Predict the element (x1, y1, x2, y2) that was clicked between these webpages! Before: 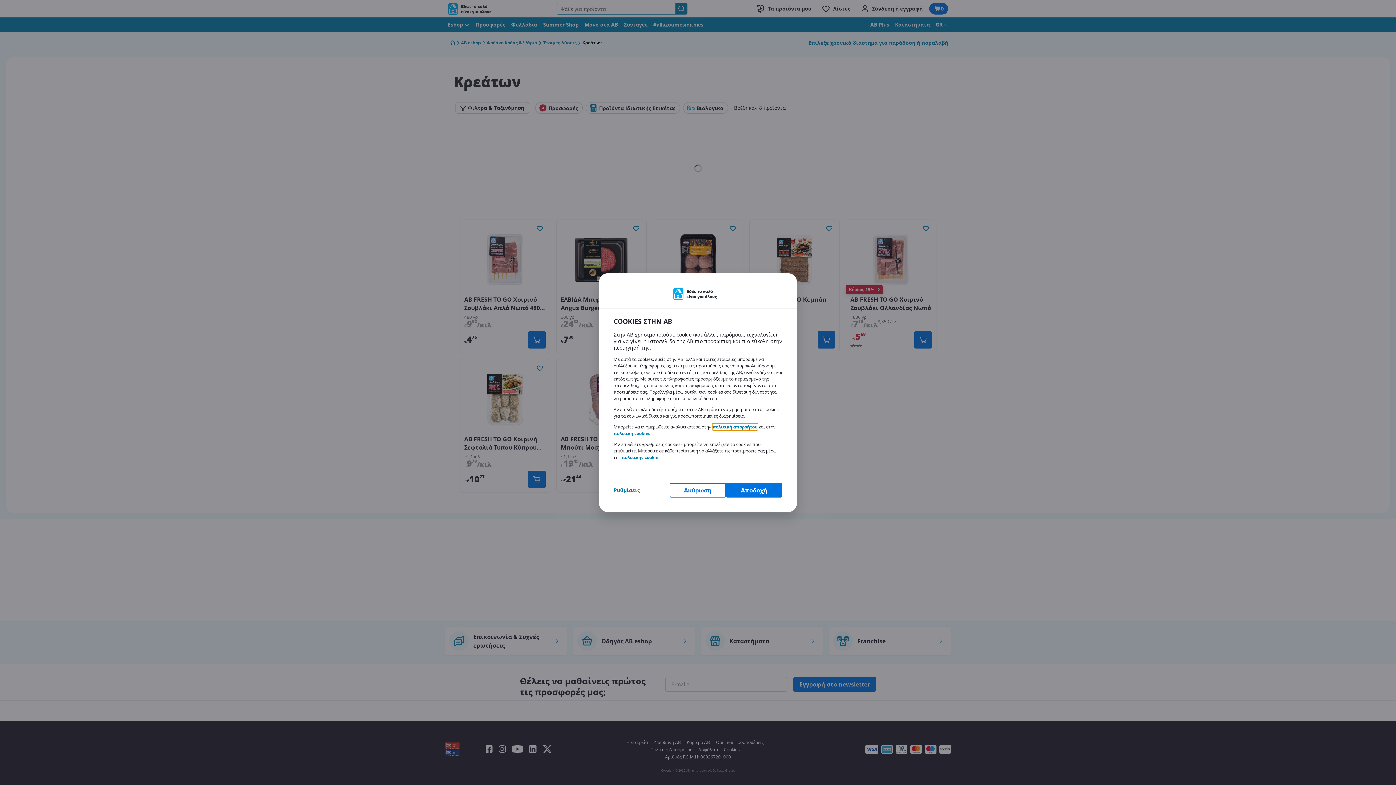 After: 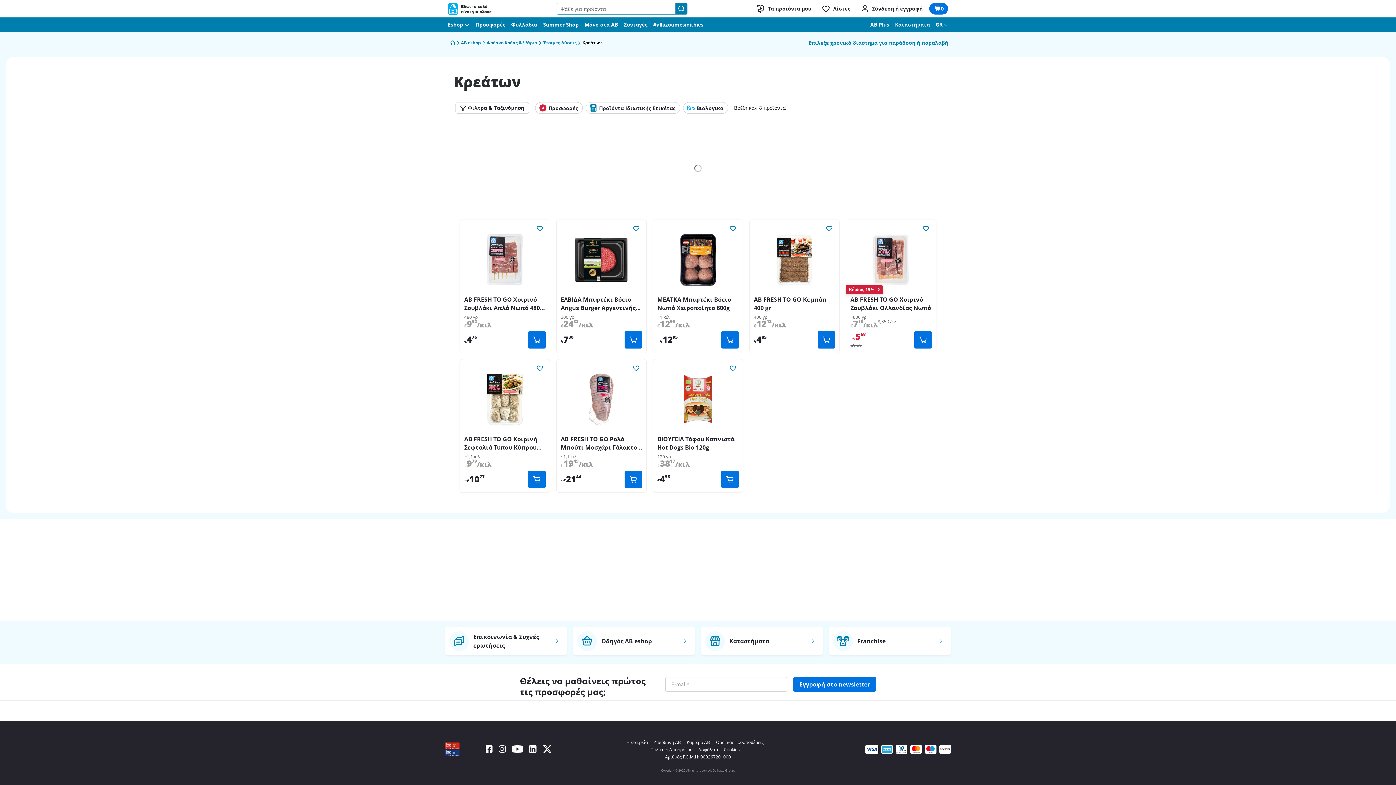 Action: label: Ακύρωση bbox: (669, 483, 726, 497)